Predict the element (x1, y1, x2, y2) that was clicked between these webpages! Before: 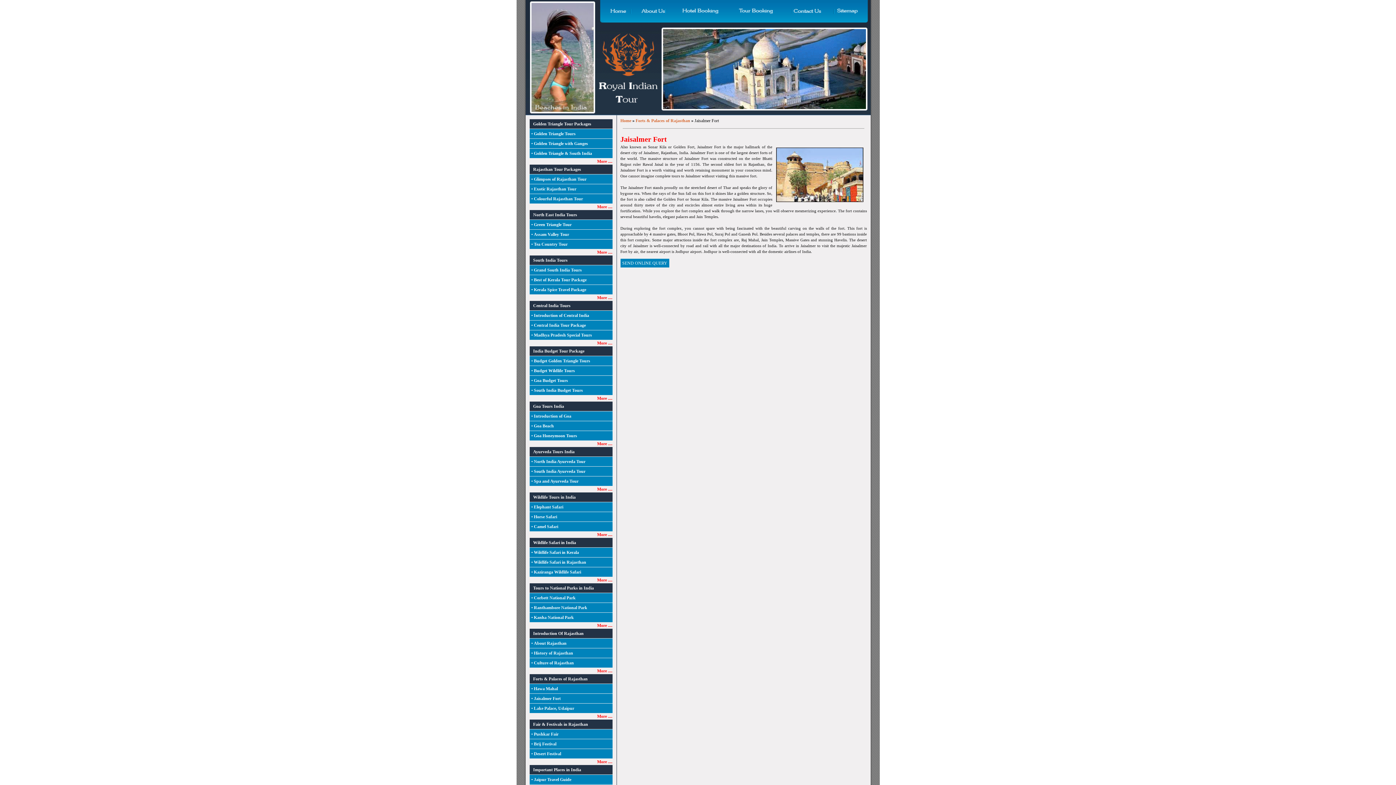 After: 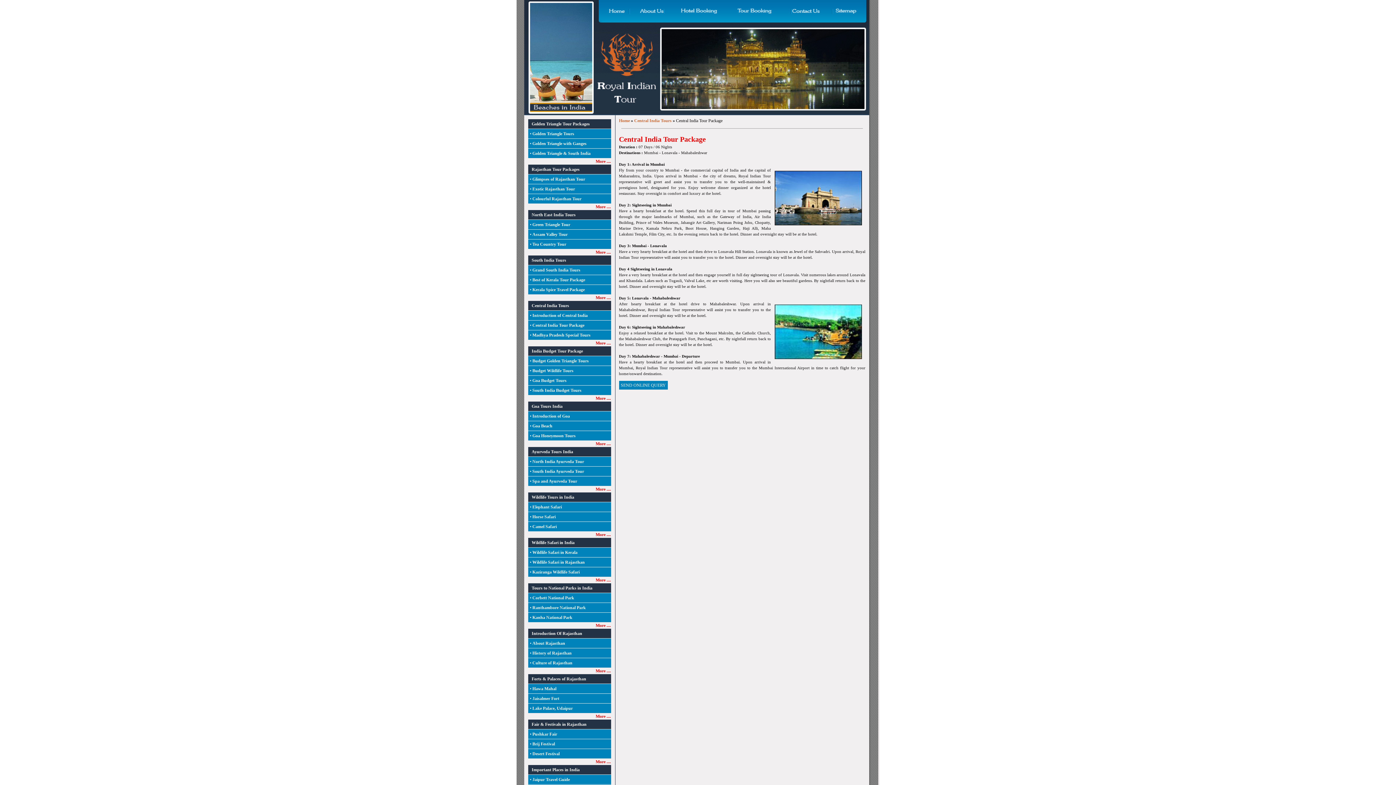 Action: label: Central India Tour Package bbox: (534, 322, 586, 328)